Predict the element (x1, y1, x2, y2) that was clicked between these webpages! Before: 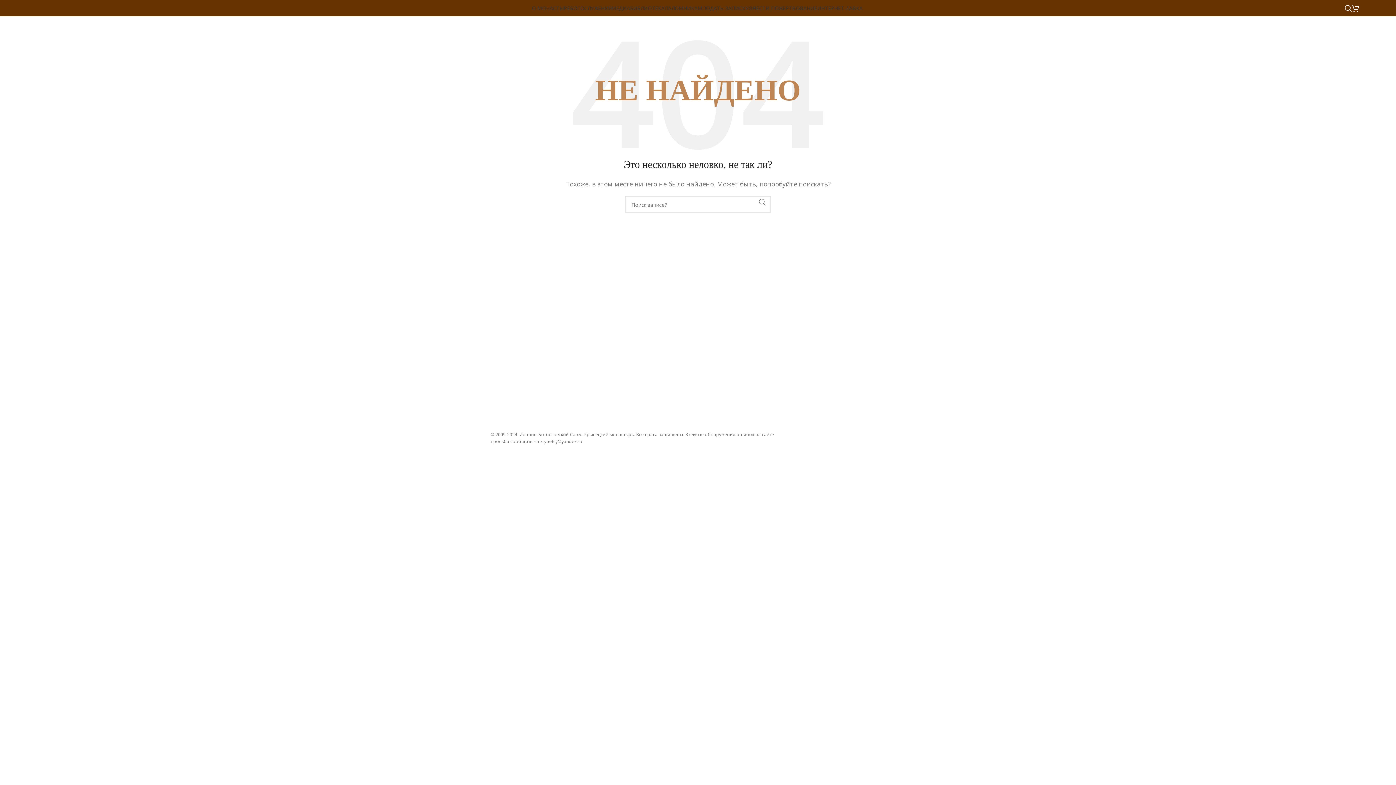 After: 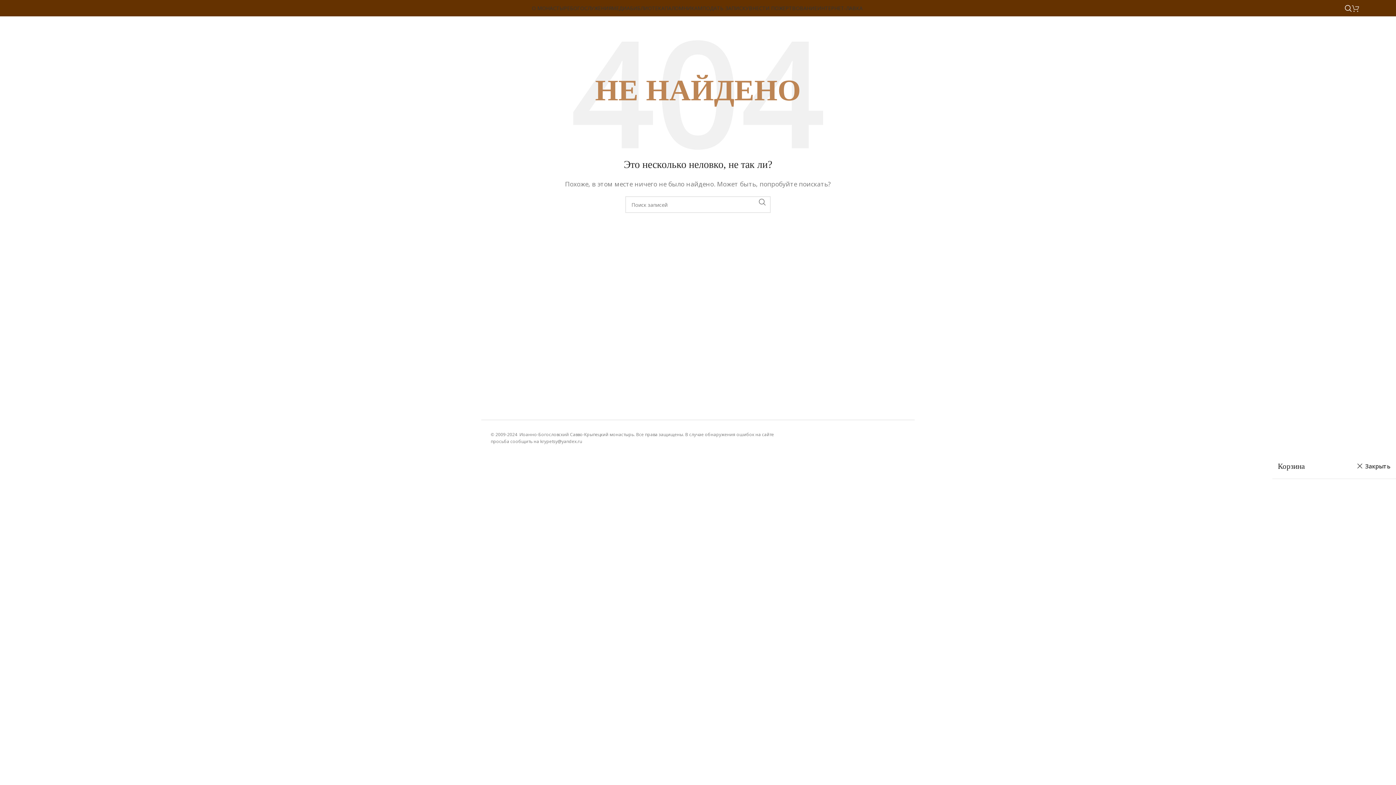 Action: bbox: (1352, 0, 1359, 15)